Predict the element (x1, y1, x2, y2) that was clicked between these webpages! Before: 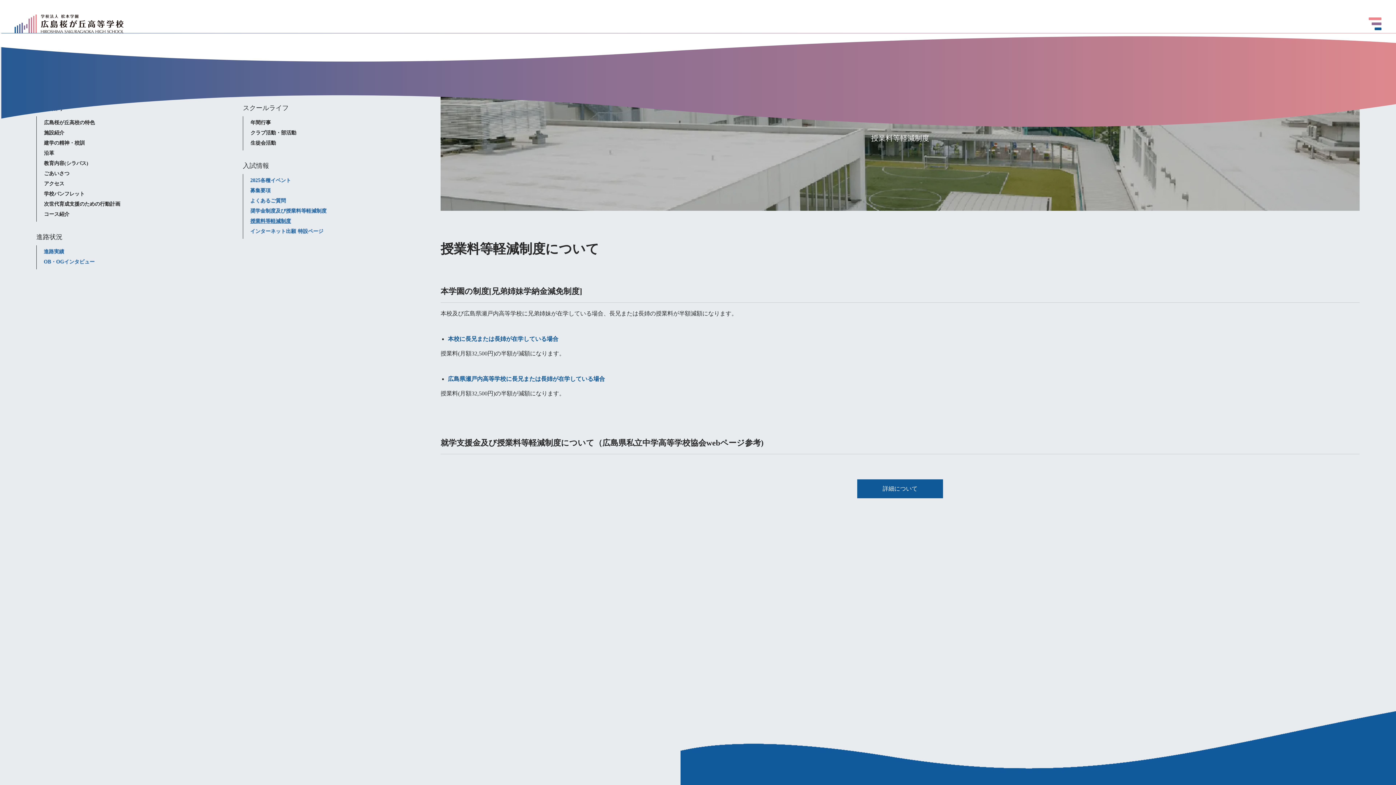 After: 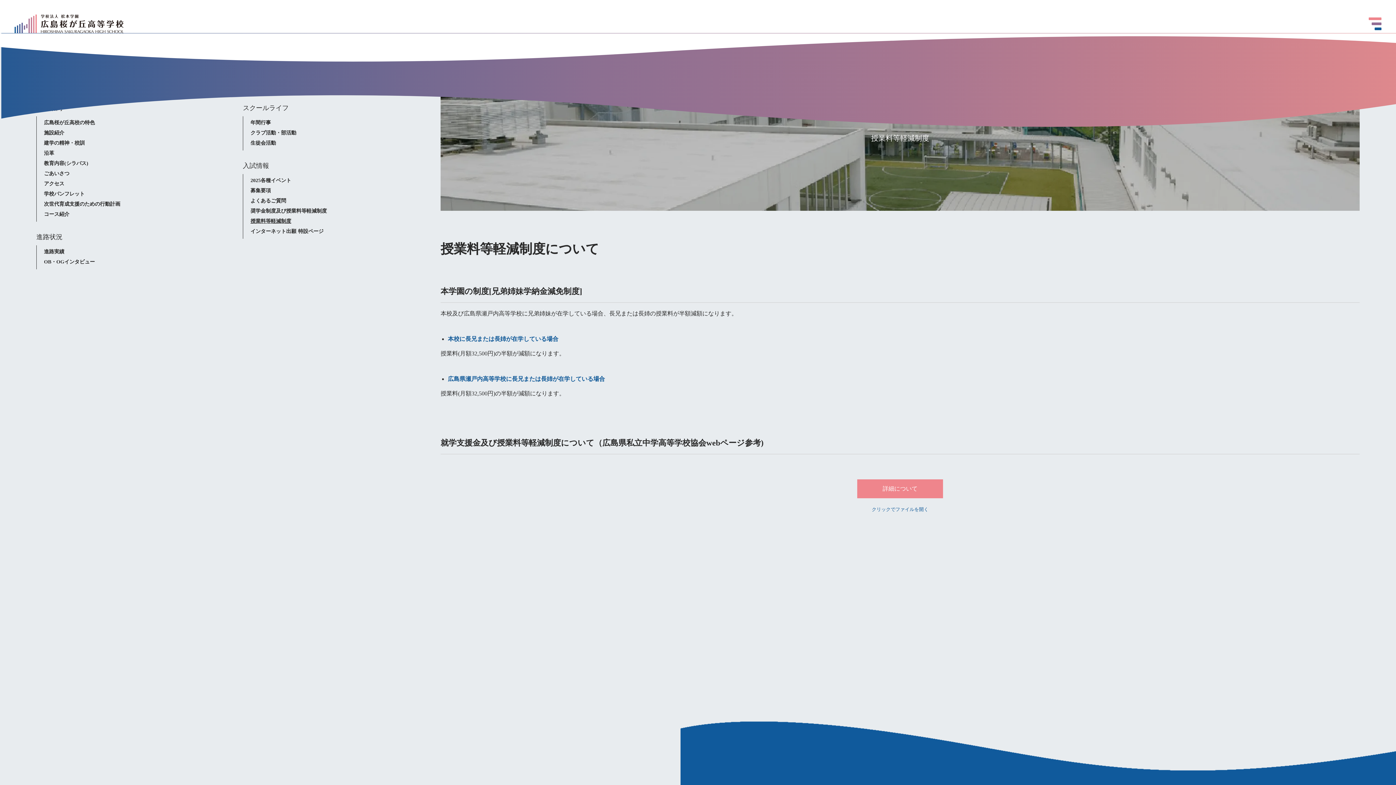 Action: label: 詳細について

クリックでファイルを開く bbox: (857, 479, 943, 498)